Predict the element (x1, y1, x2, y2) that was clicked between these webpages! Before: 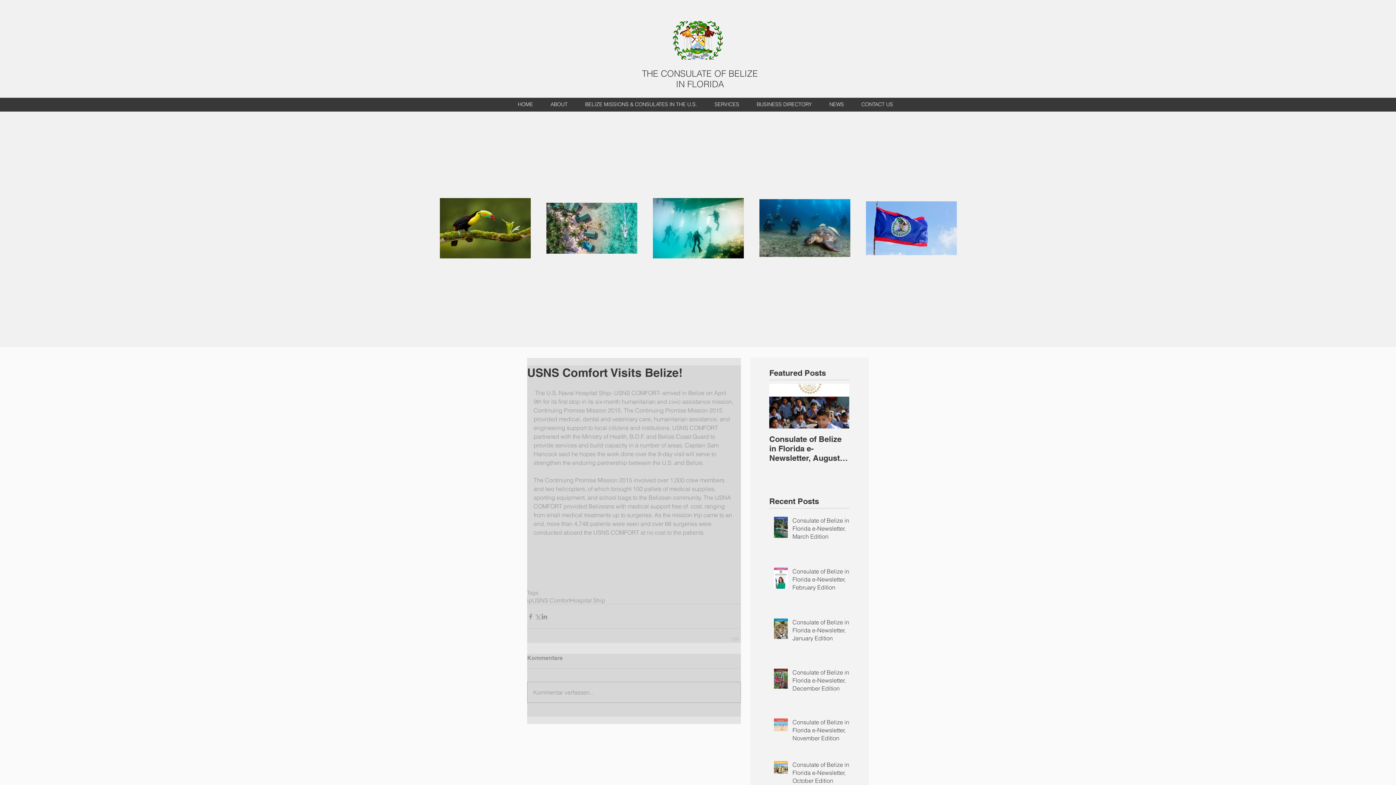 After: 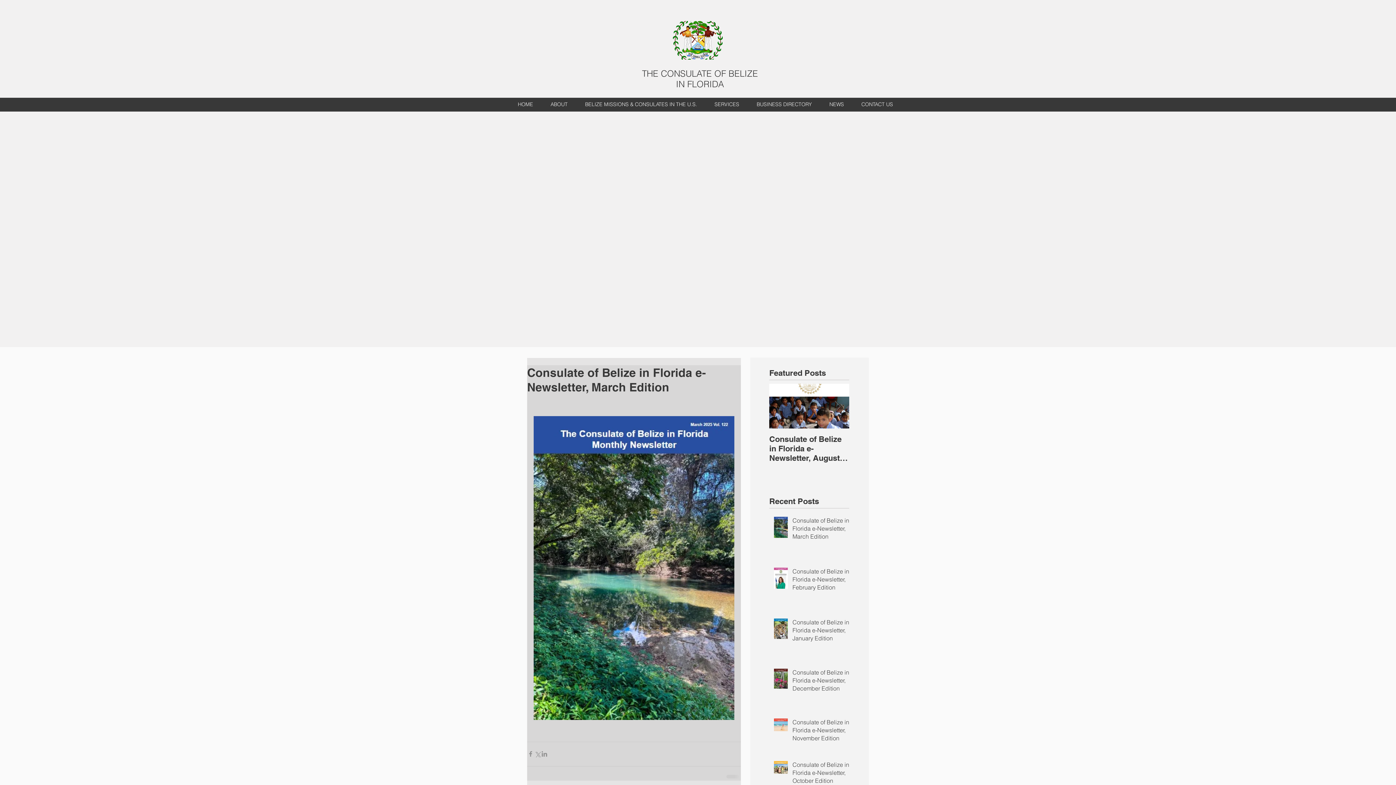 Action: label: Consulate of Belize in Florida e-Newsletter, March Edition bbox: (792, 516, 853, 543)